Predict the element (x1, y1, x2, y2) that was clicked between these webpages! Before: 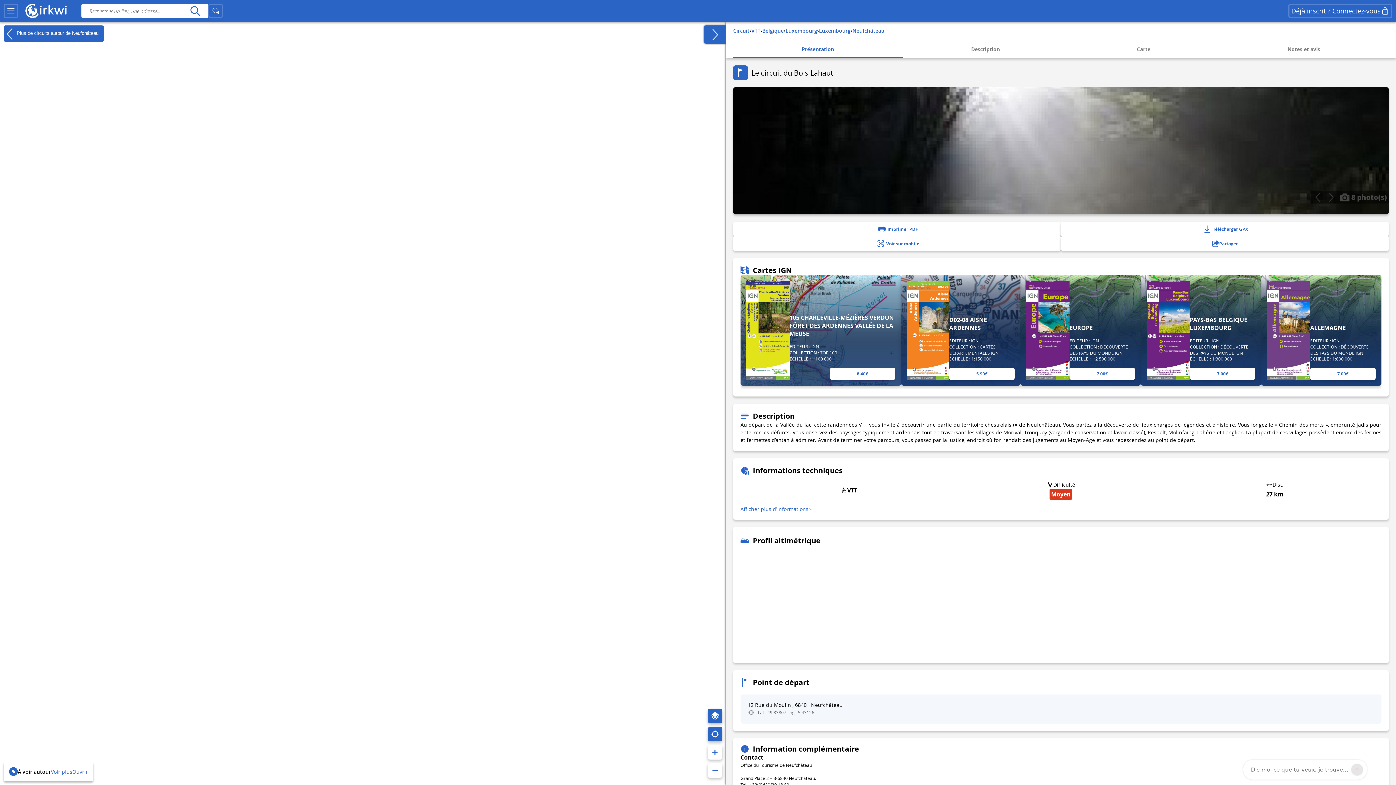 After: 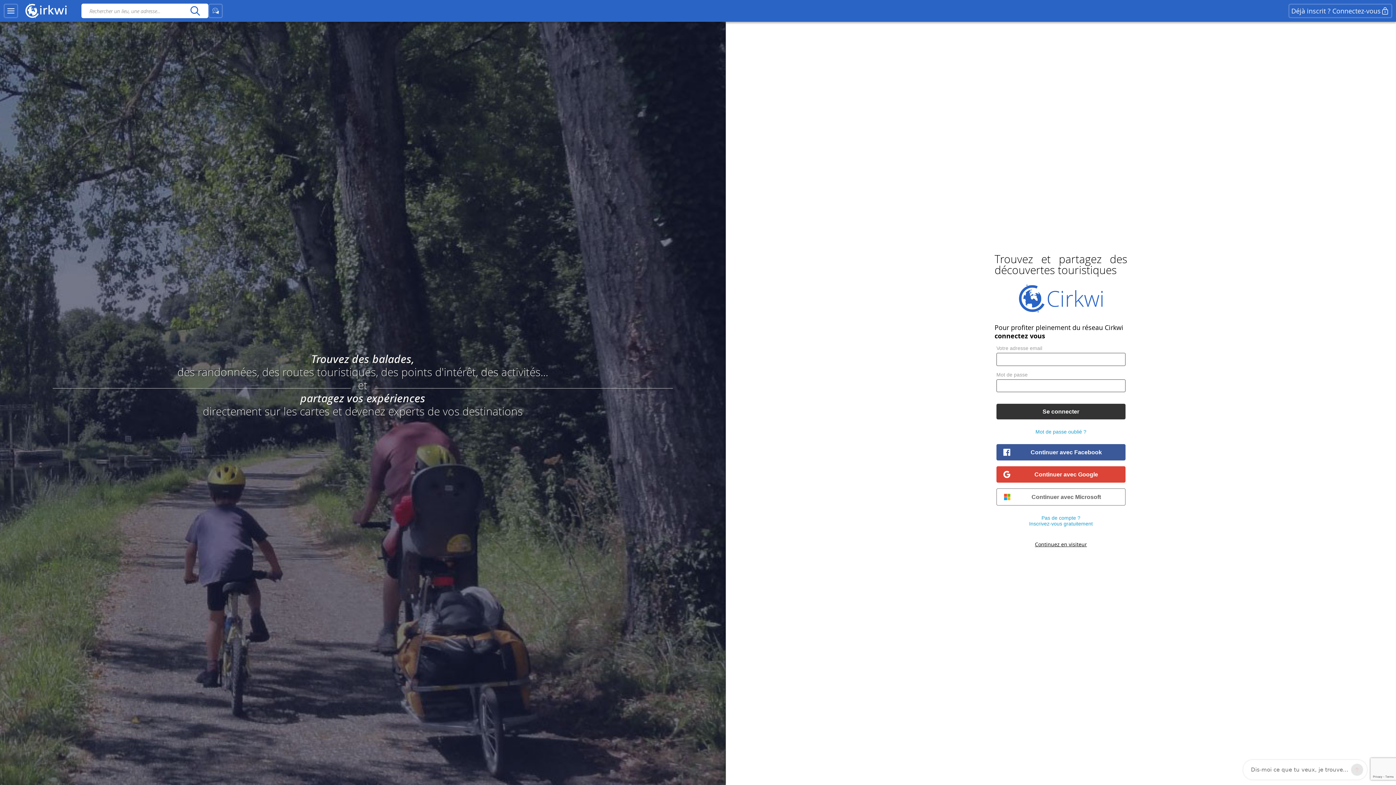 Action: bbox: (1288, 3, 1392, 18) label: Déjà inscrit ? Connectez-vous